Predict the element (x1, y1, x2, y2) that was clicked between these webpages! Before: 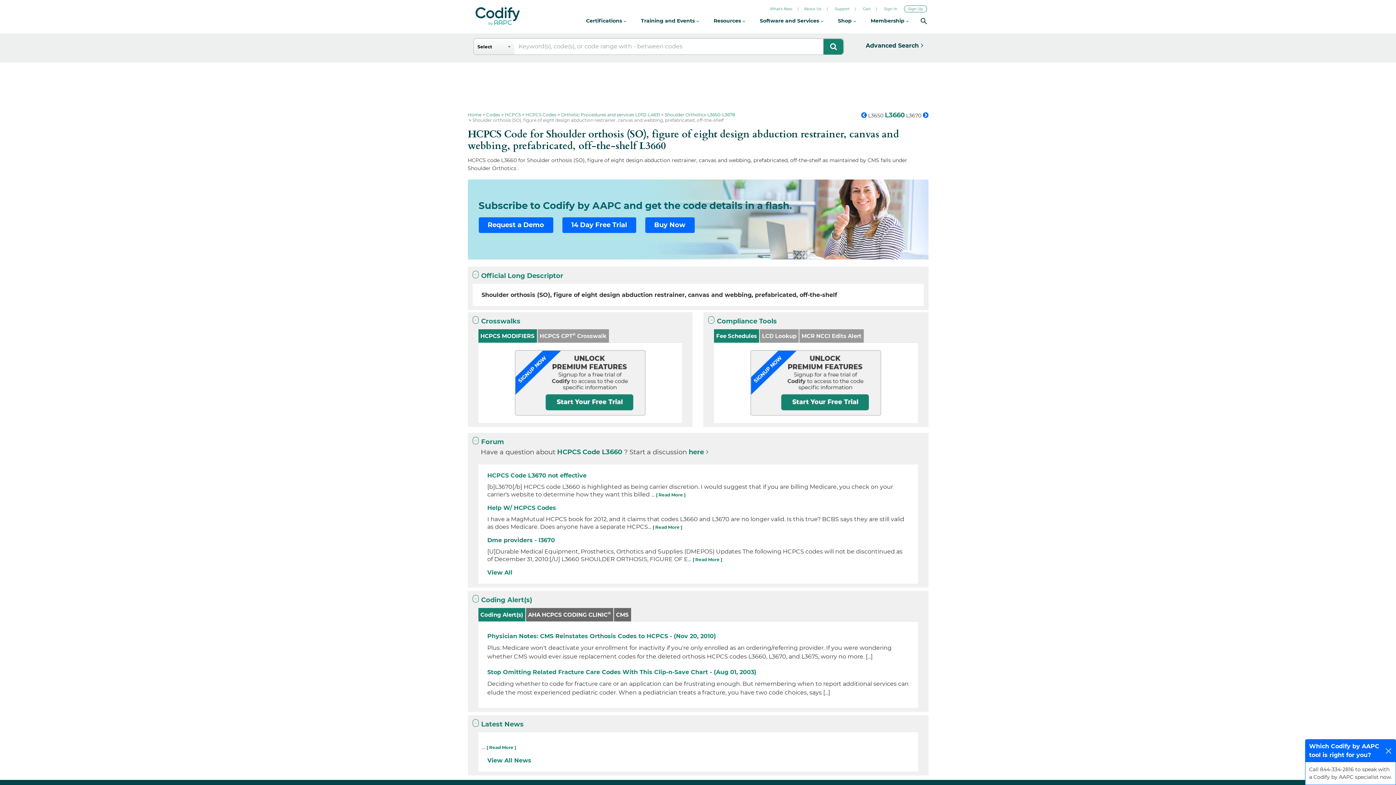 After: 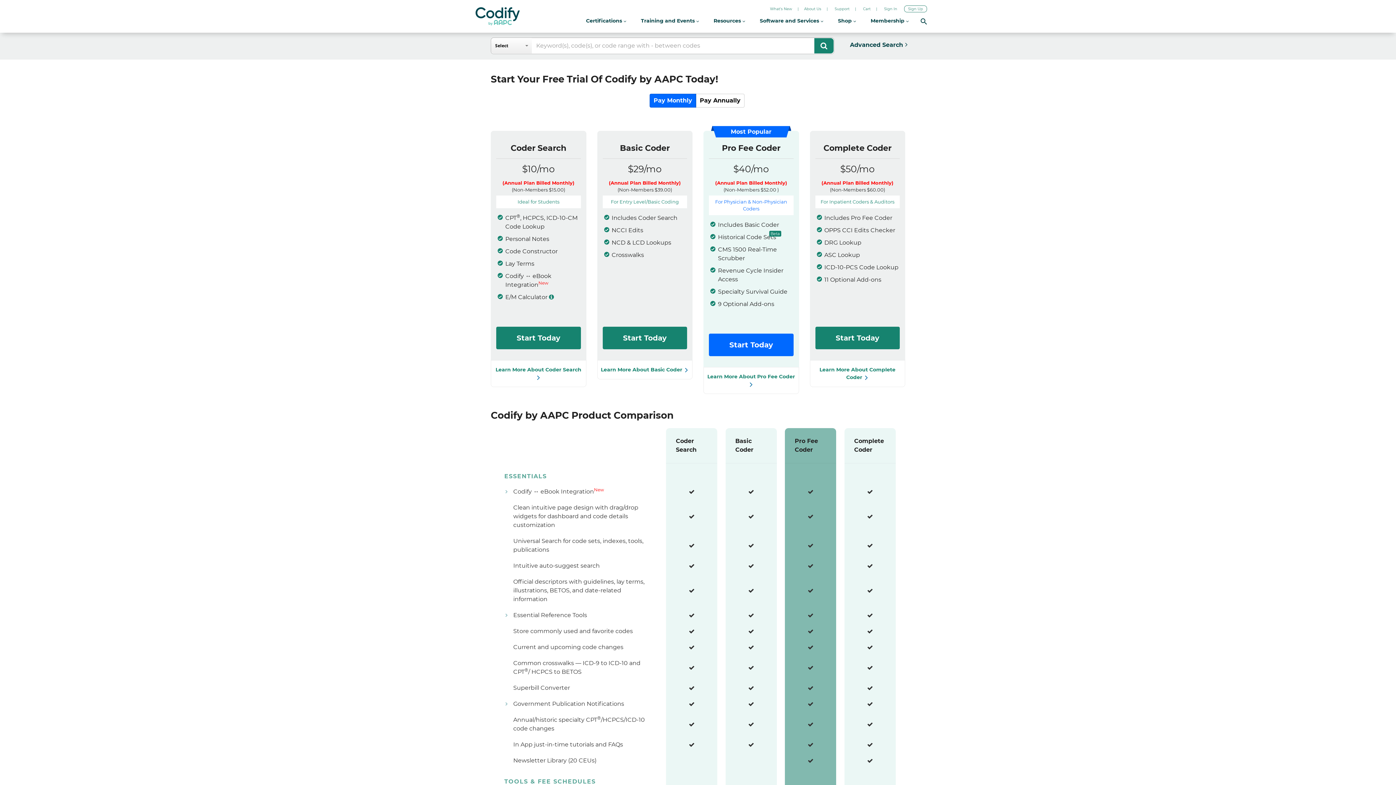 Action: bbox: (750, 379, 881, 386)